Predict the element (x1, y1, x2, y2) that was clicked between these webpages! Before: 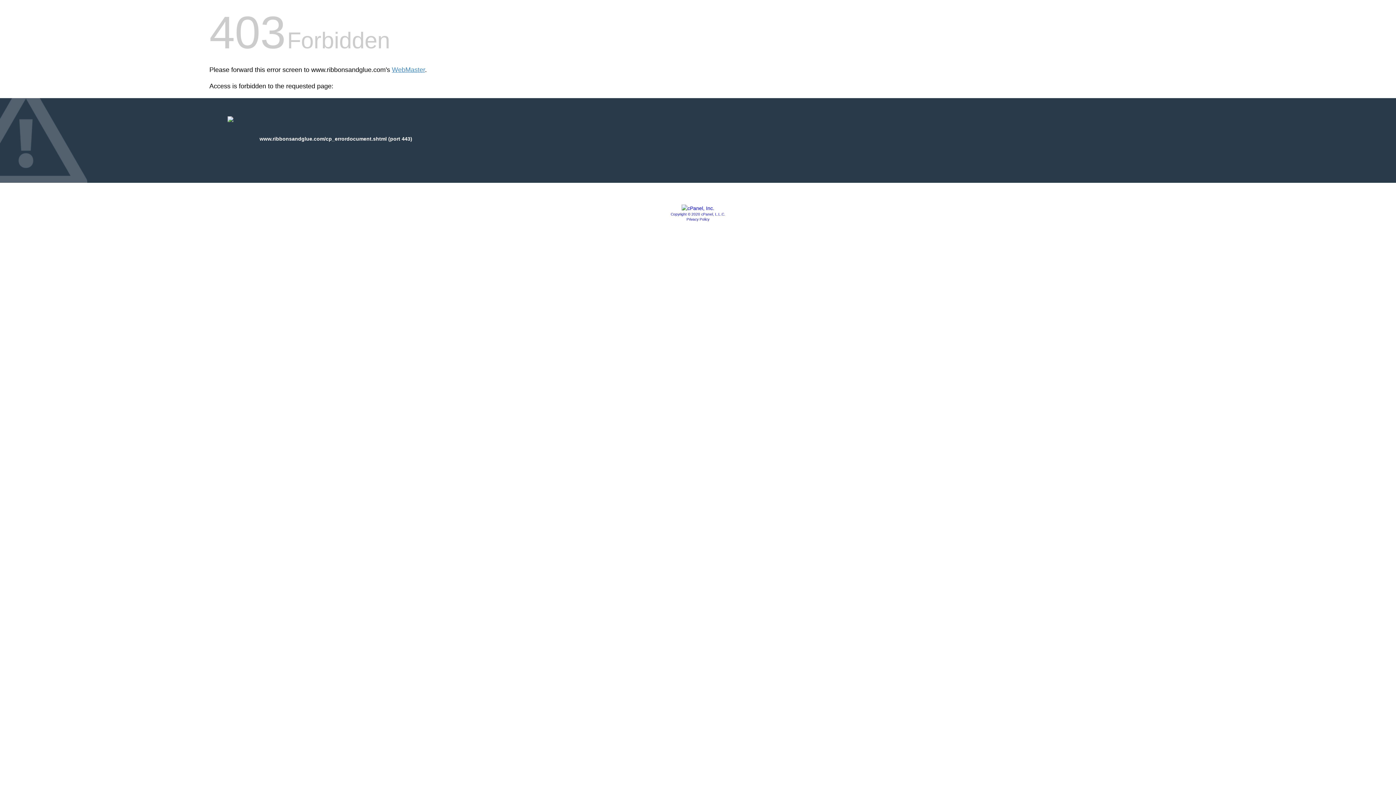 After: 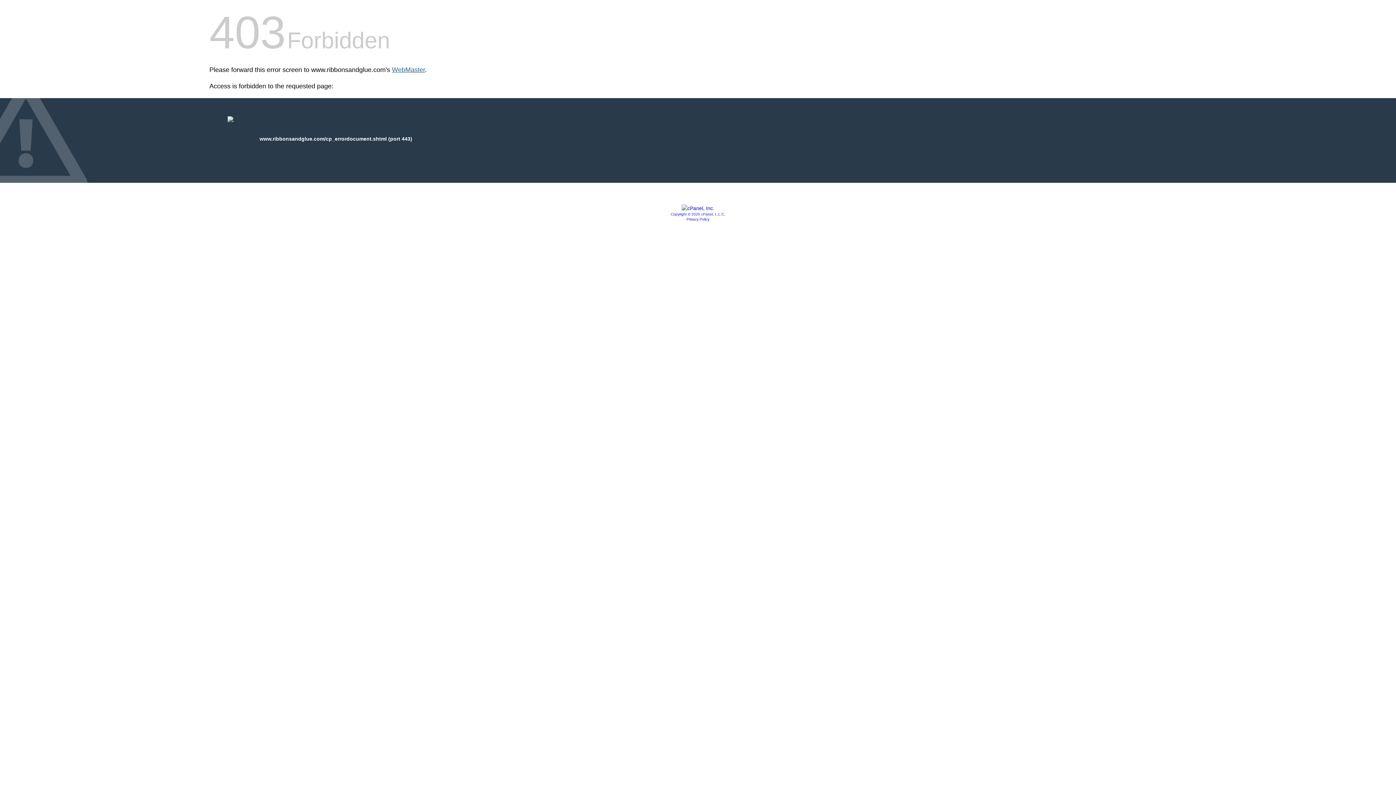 Action: bbox: (392, 66, 425, 73) label: WebMaster